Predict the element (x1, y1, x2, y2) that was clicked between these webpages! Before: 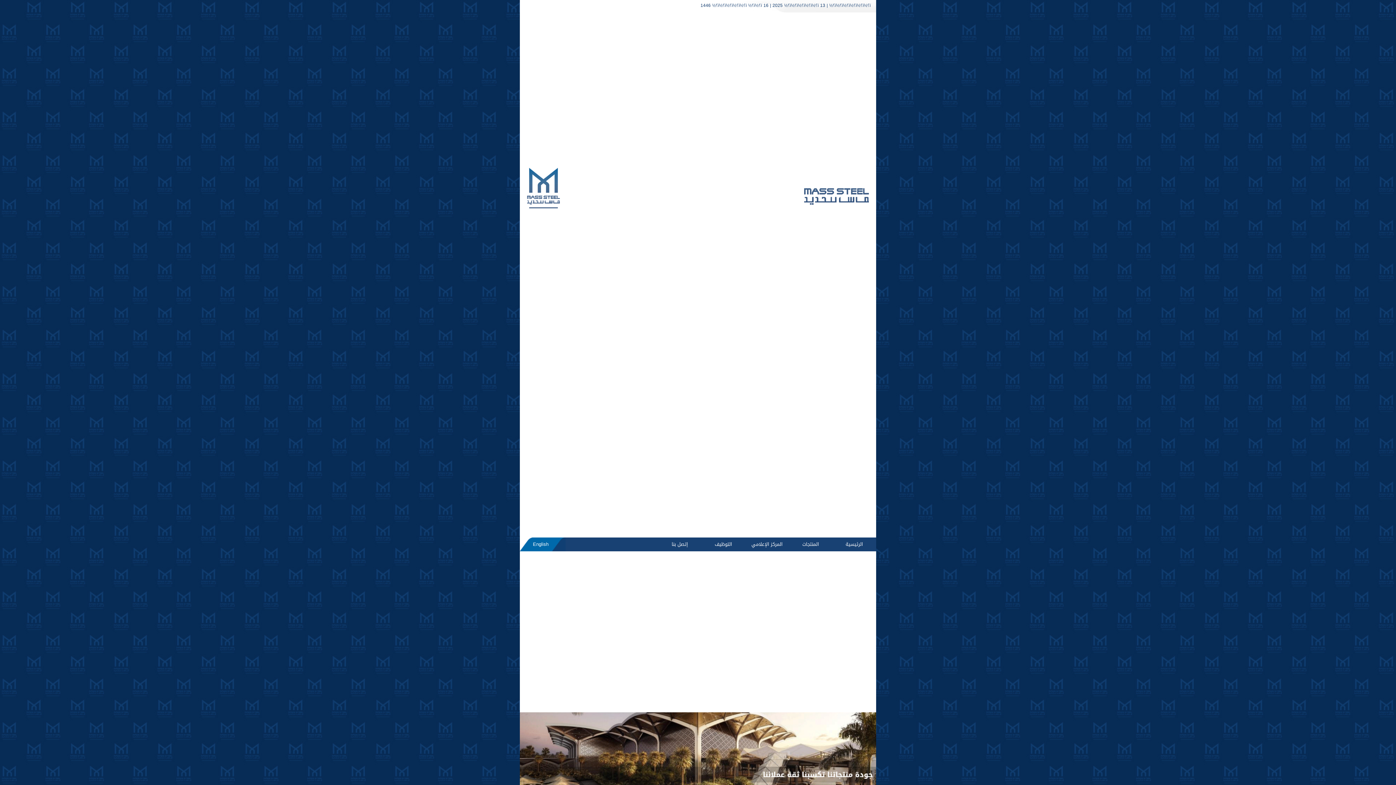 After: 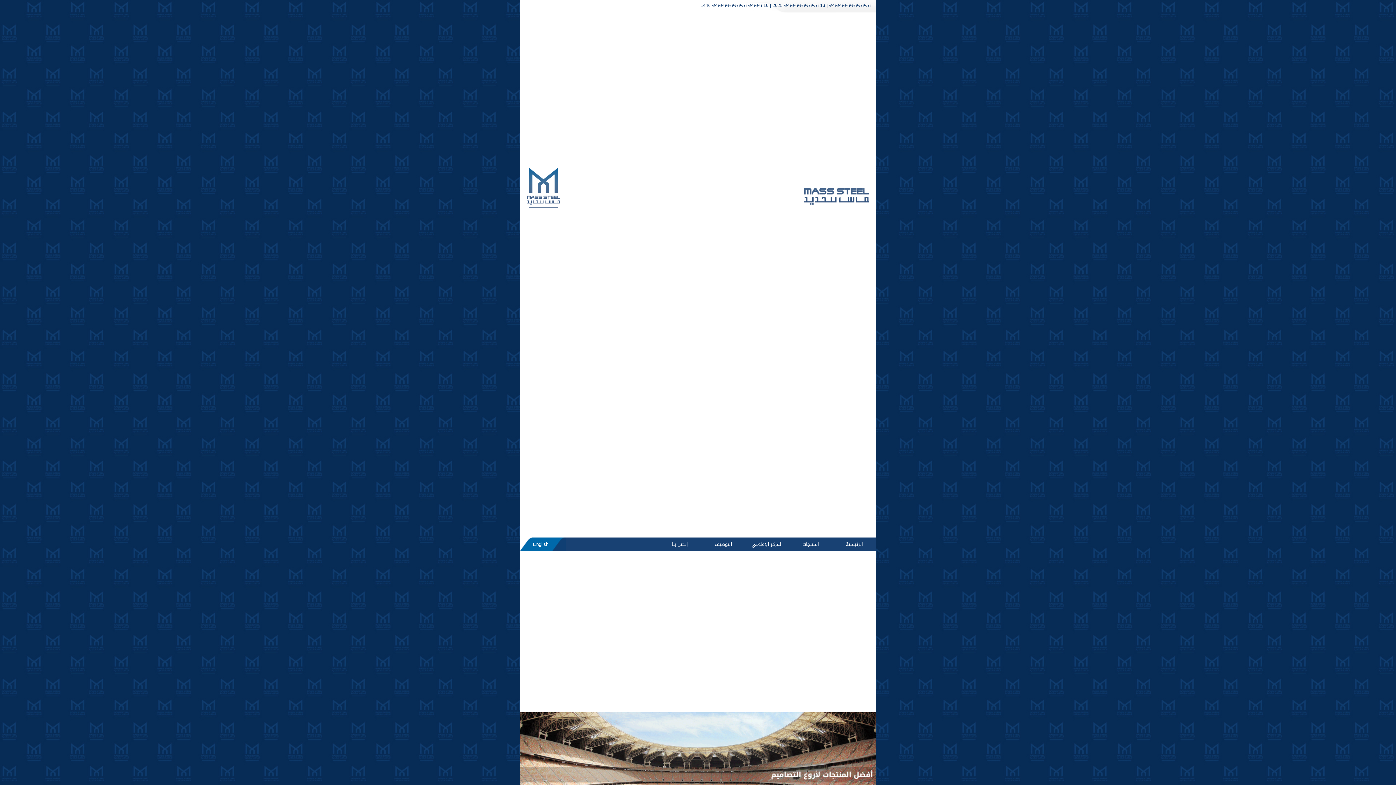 Action: bbox: (714, 540, 732, 549) label: التوظيف